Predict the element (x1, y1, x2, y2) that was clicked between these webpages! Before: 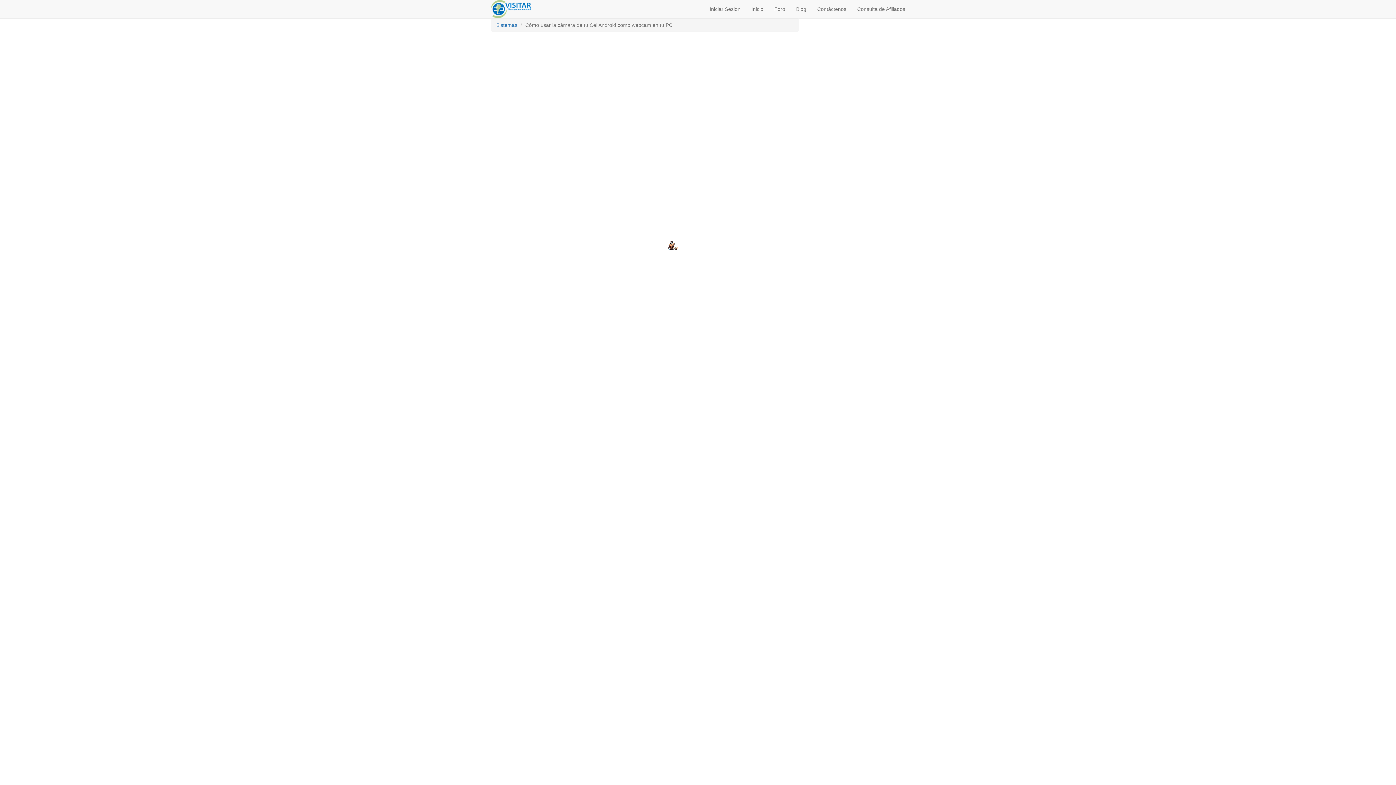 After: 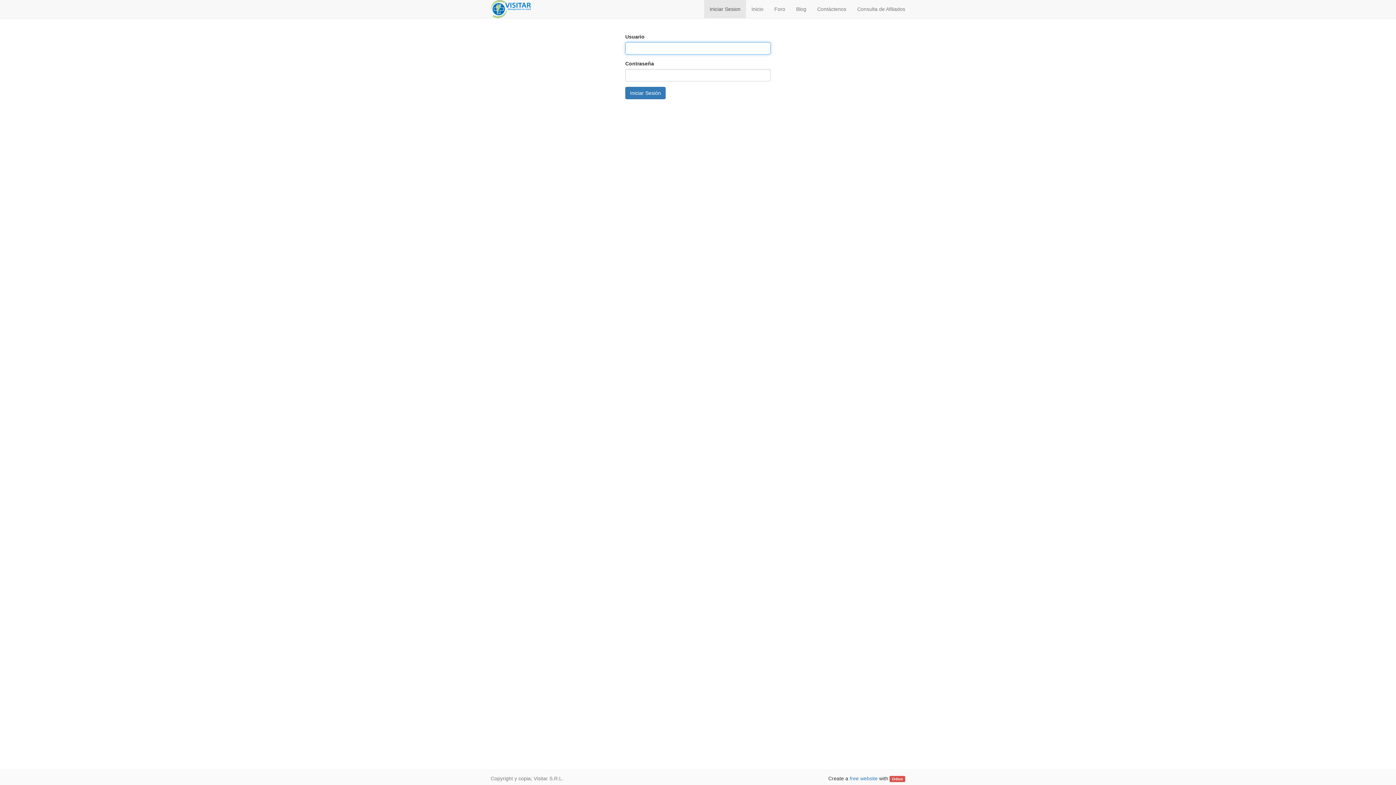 Action: bbox: (485, 0, 536, 18)